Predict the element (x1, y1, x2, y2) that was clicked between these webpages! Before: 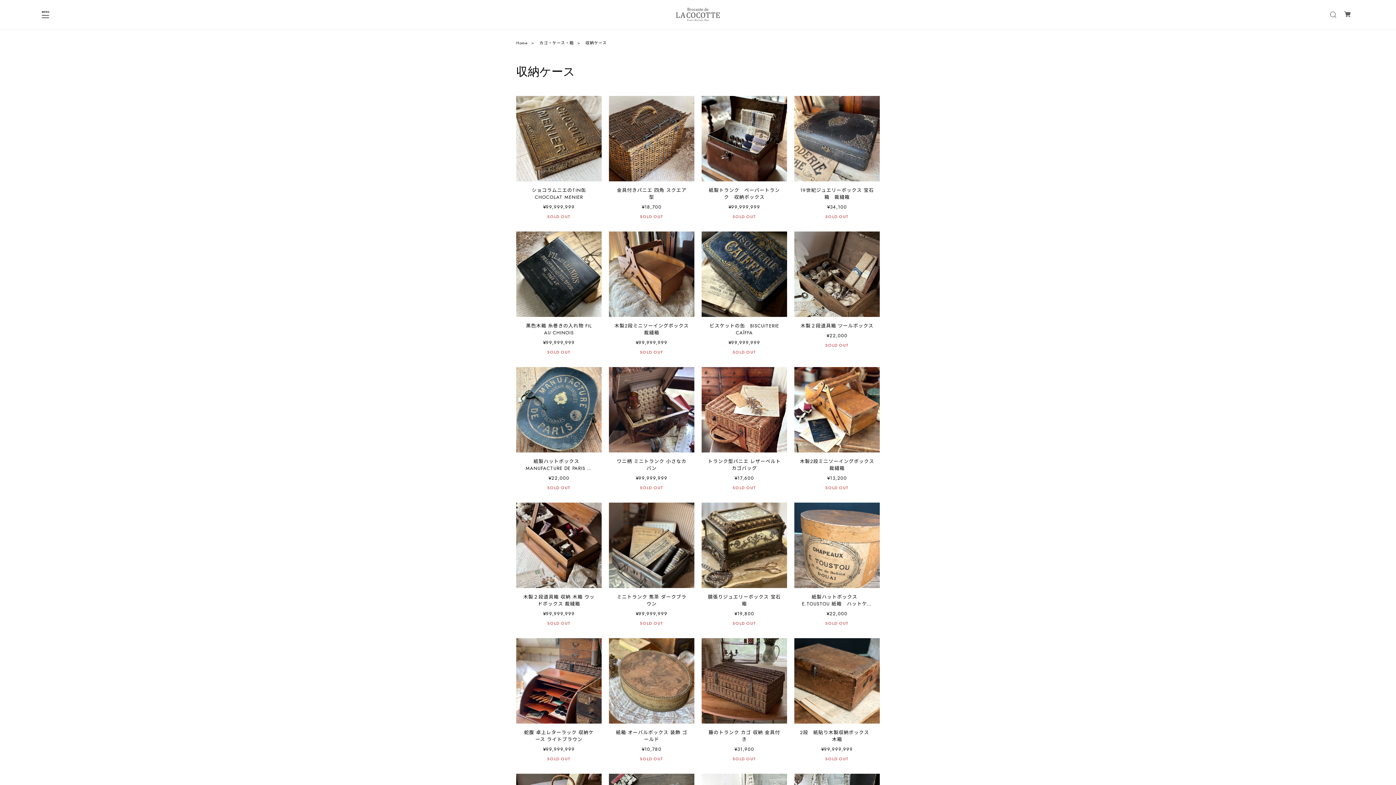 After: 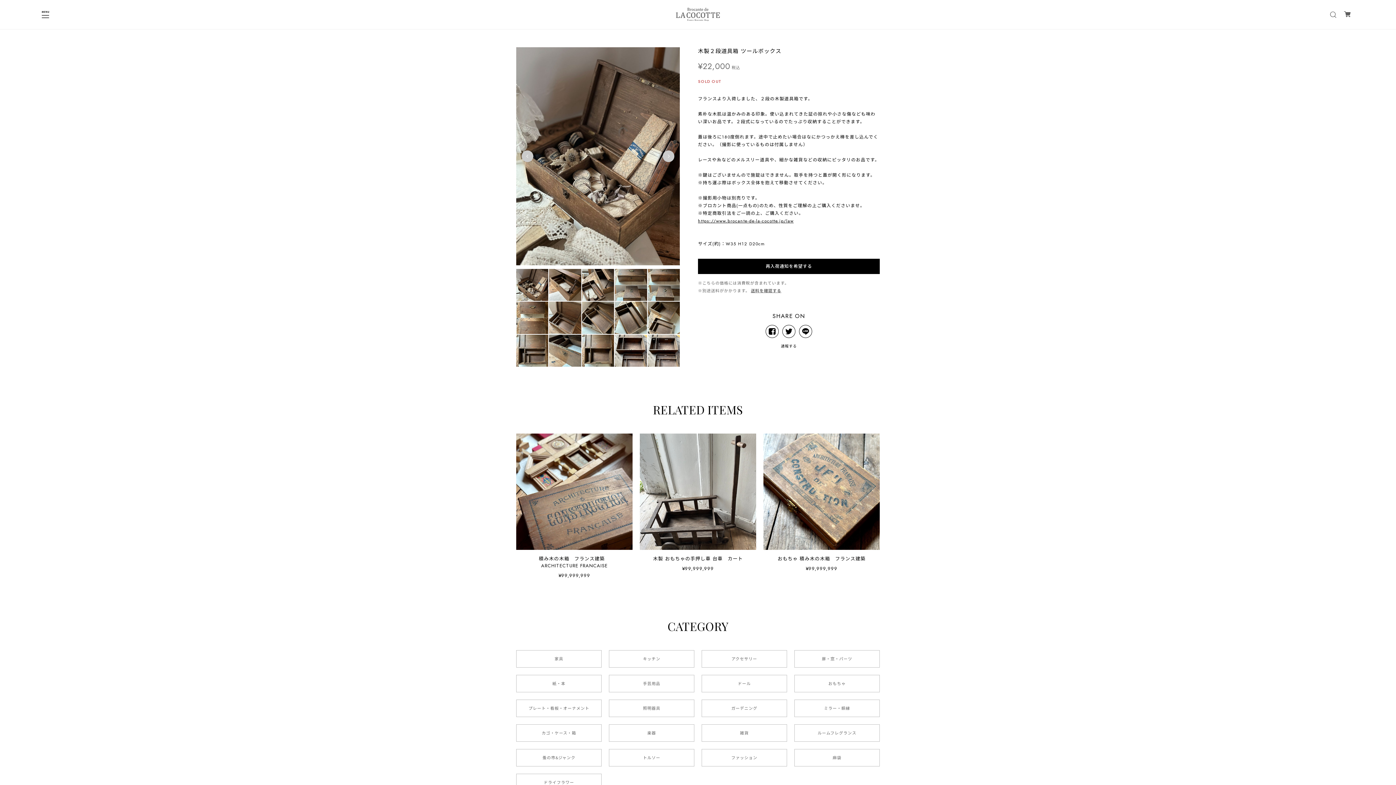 Action: label: 木製２段道具箱 ツールボックス
¥22,000

SOLD OUT bbox: (794, 319, 880, 362)